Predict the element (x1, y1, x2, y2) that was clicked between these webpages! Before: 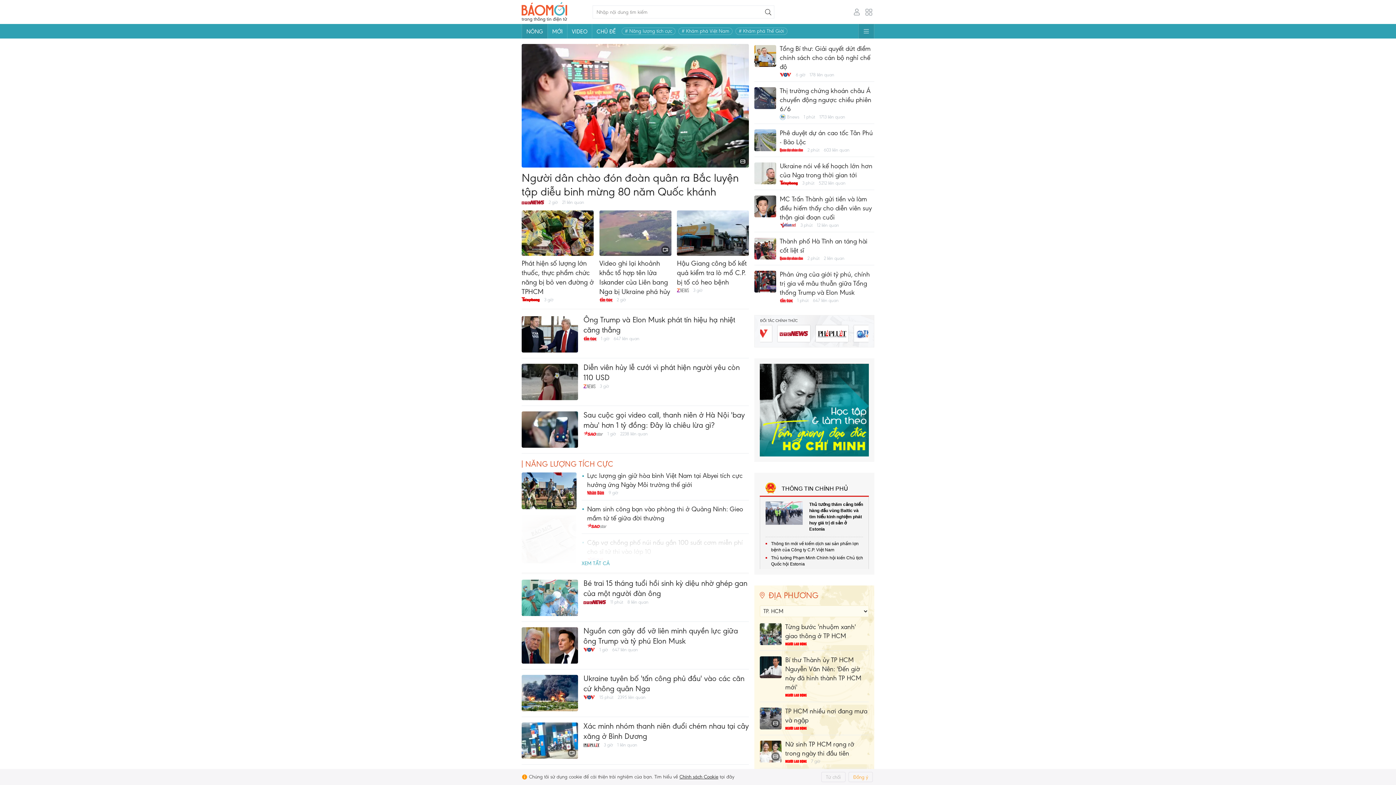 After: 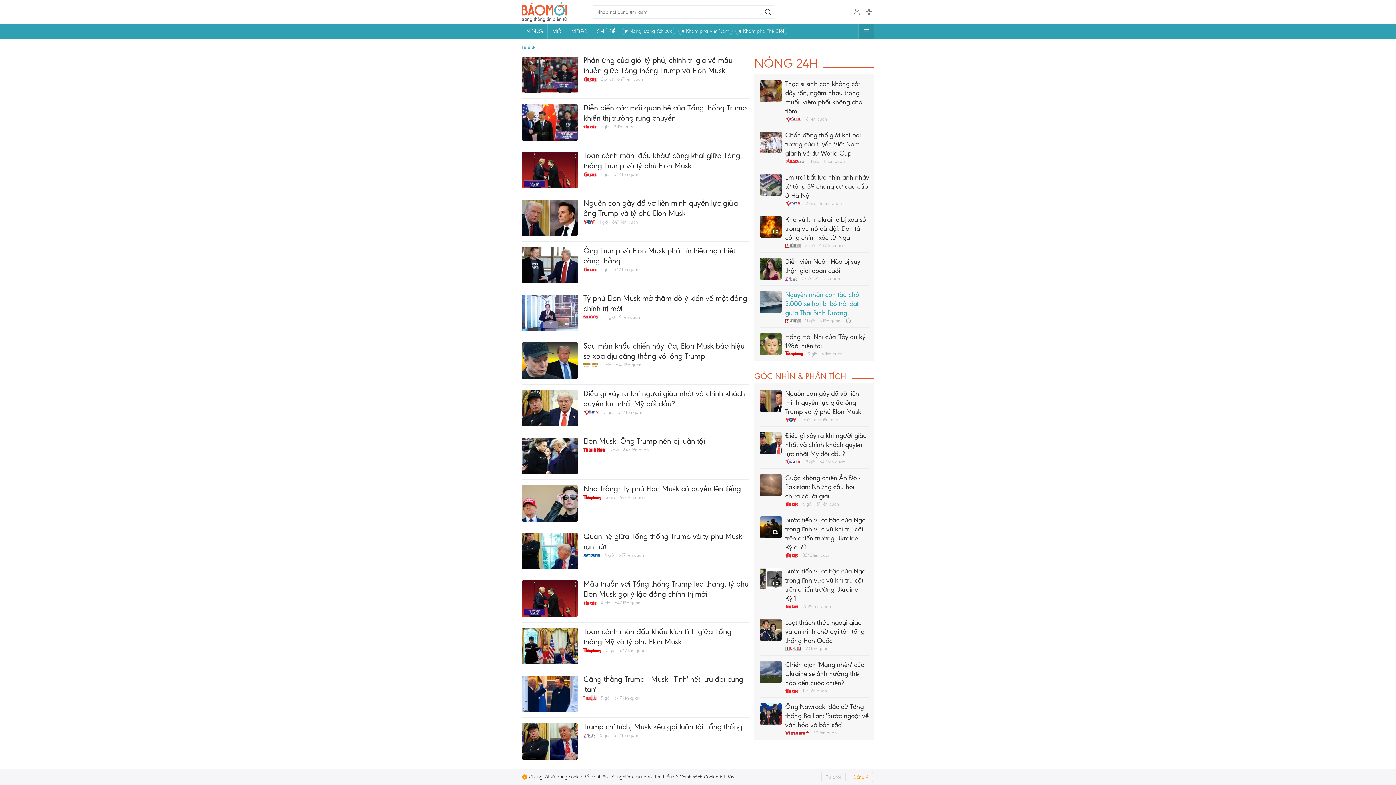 Action: label: 647 liên quan bbox: (813, 297, 838, 303)